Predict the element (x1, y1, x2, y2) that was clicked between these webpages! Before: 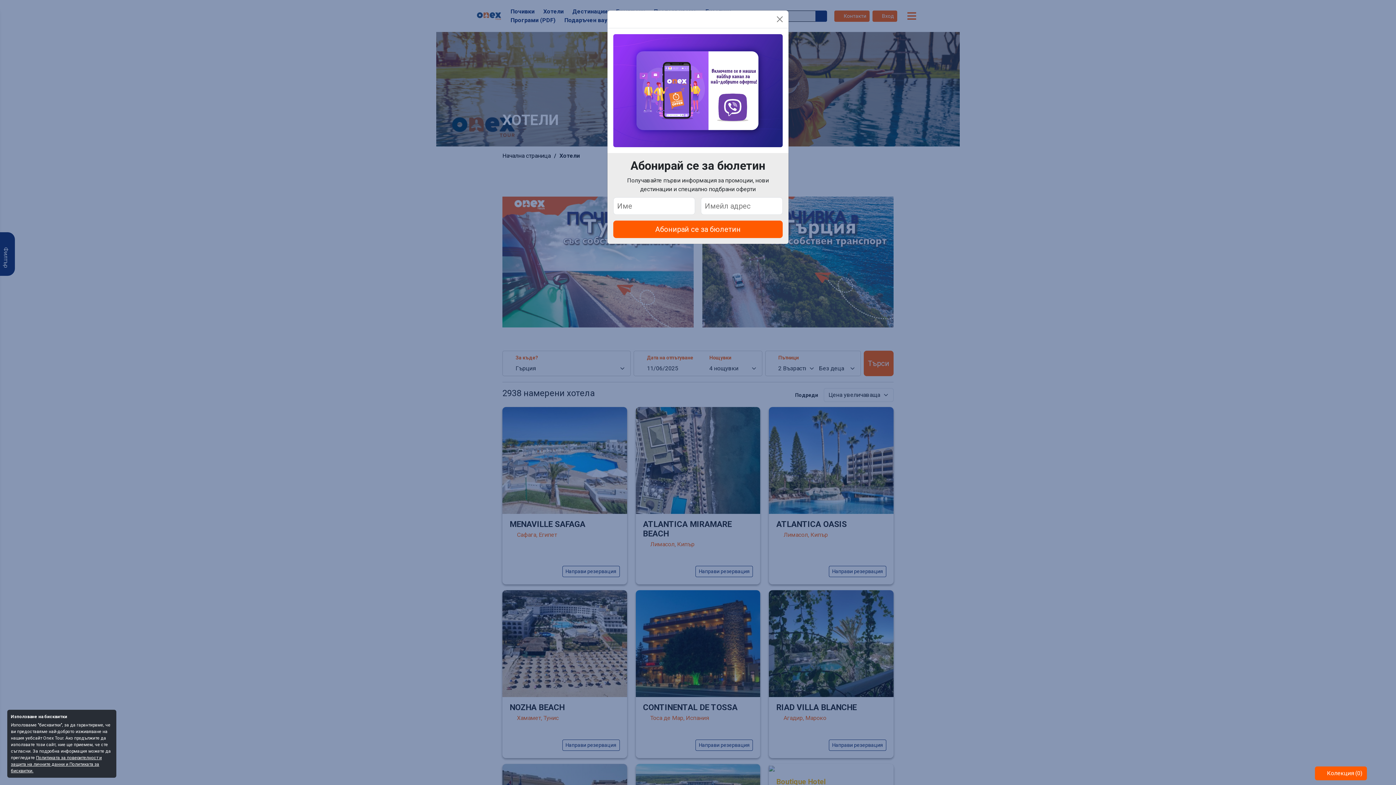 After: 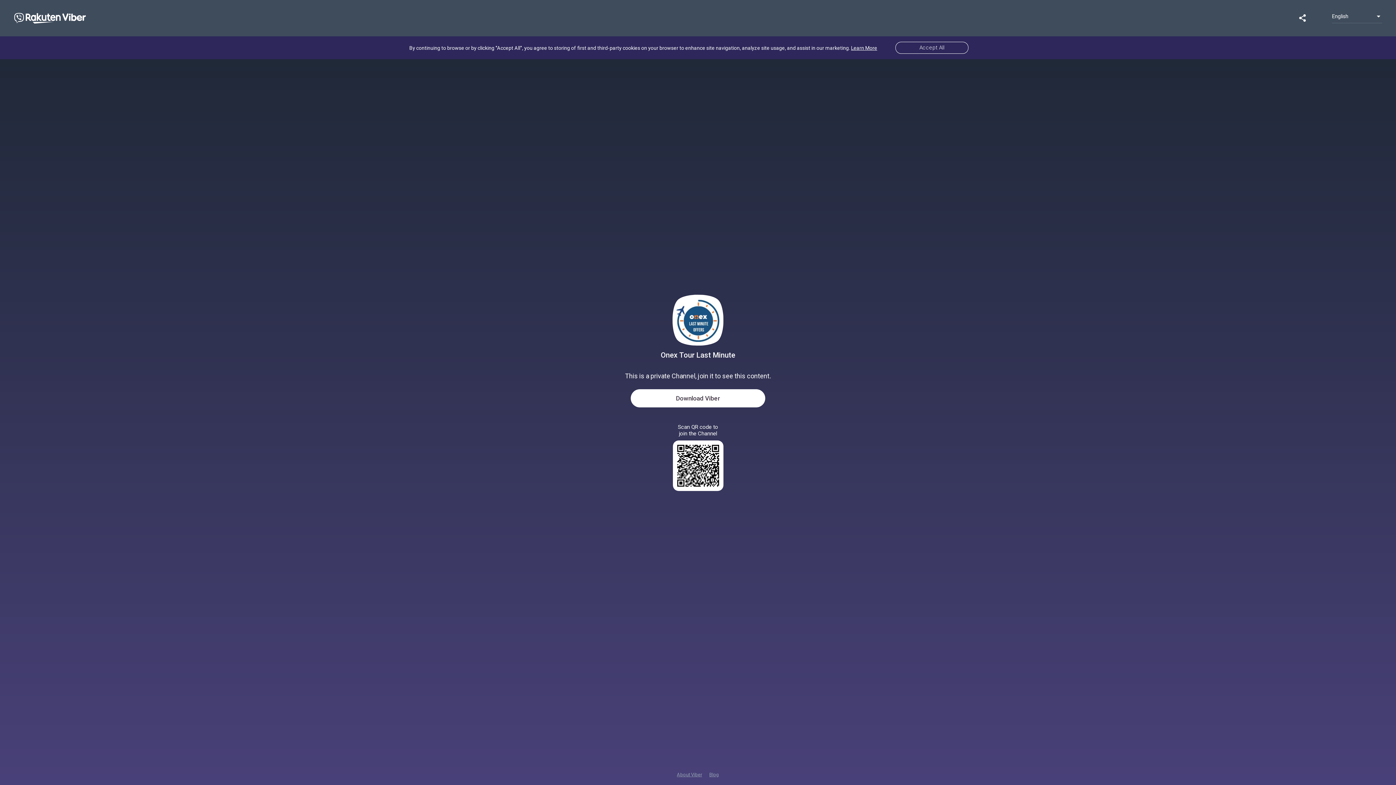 Action: bbox: (613, 86, 782, 93)